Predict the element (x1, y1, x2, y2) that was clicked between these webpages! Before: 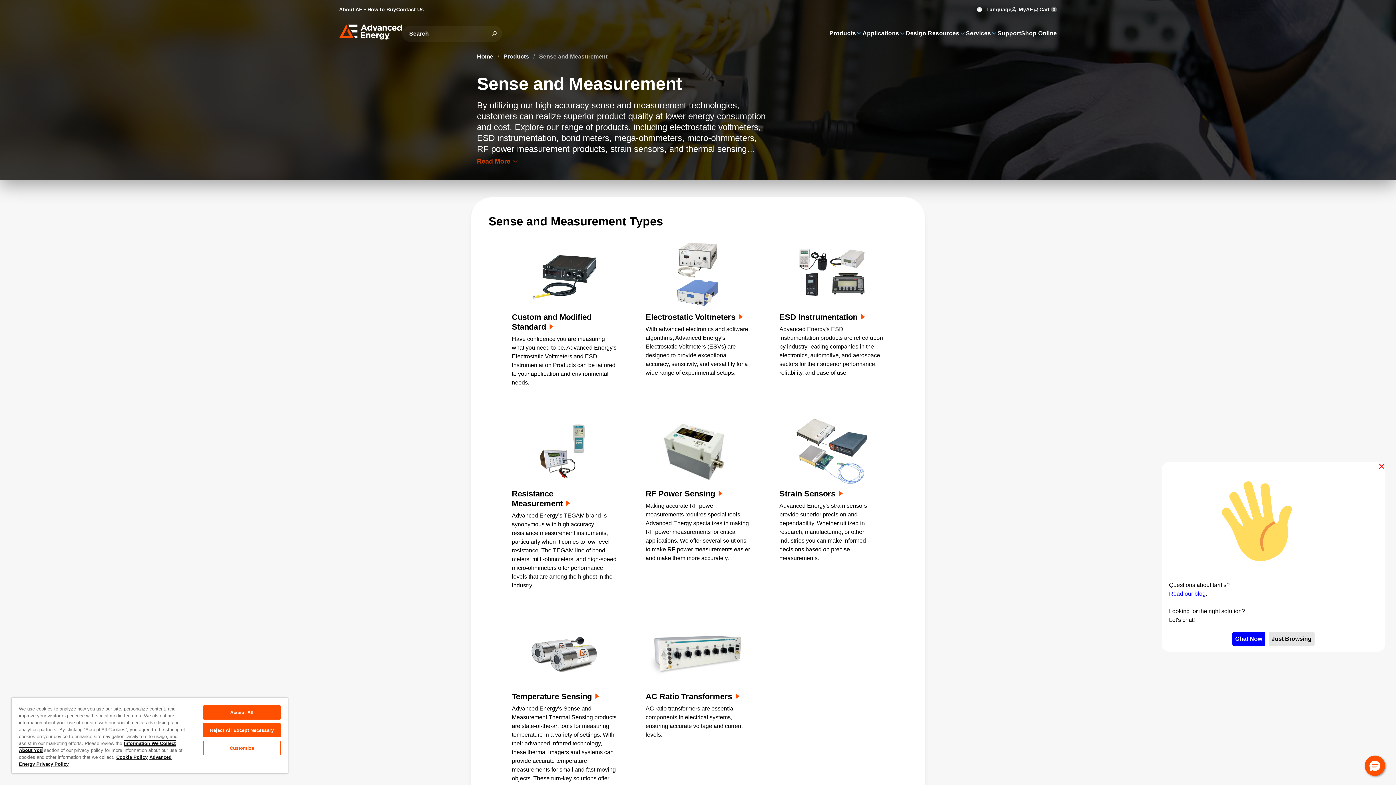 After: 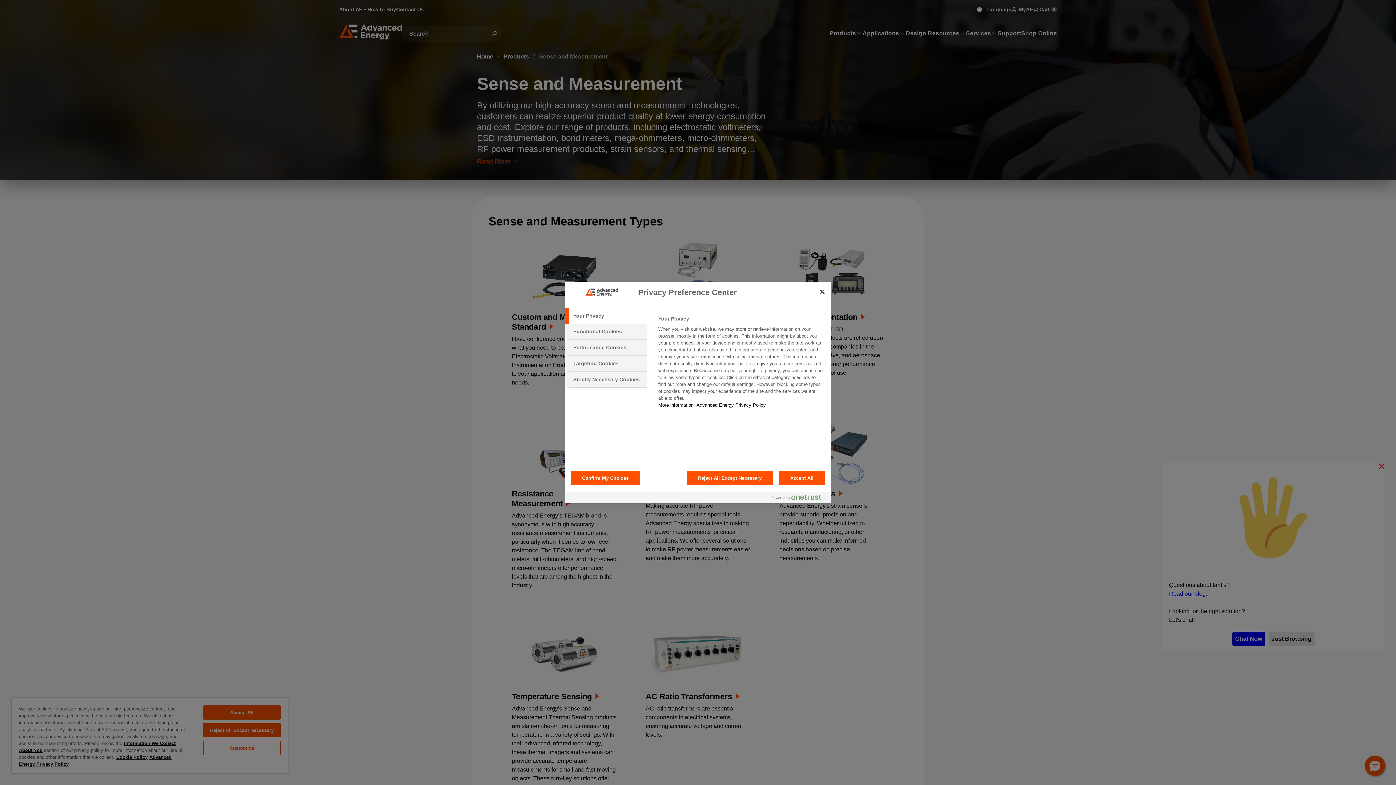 Action: bbox: (203, 741, 280, 755) label: Customize